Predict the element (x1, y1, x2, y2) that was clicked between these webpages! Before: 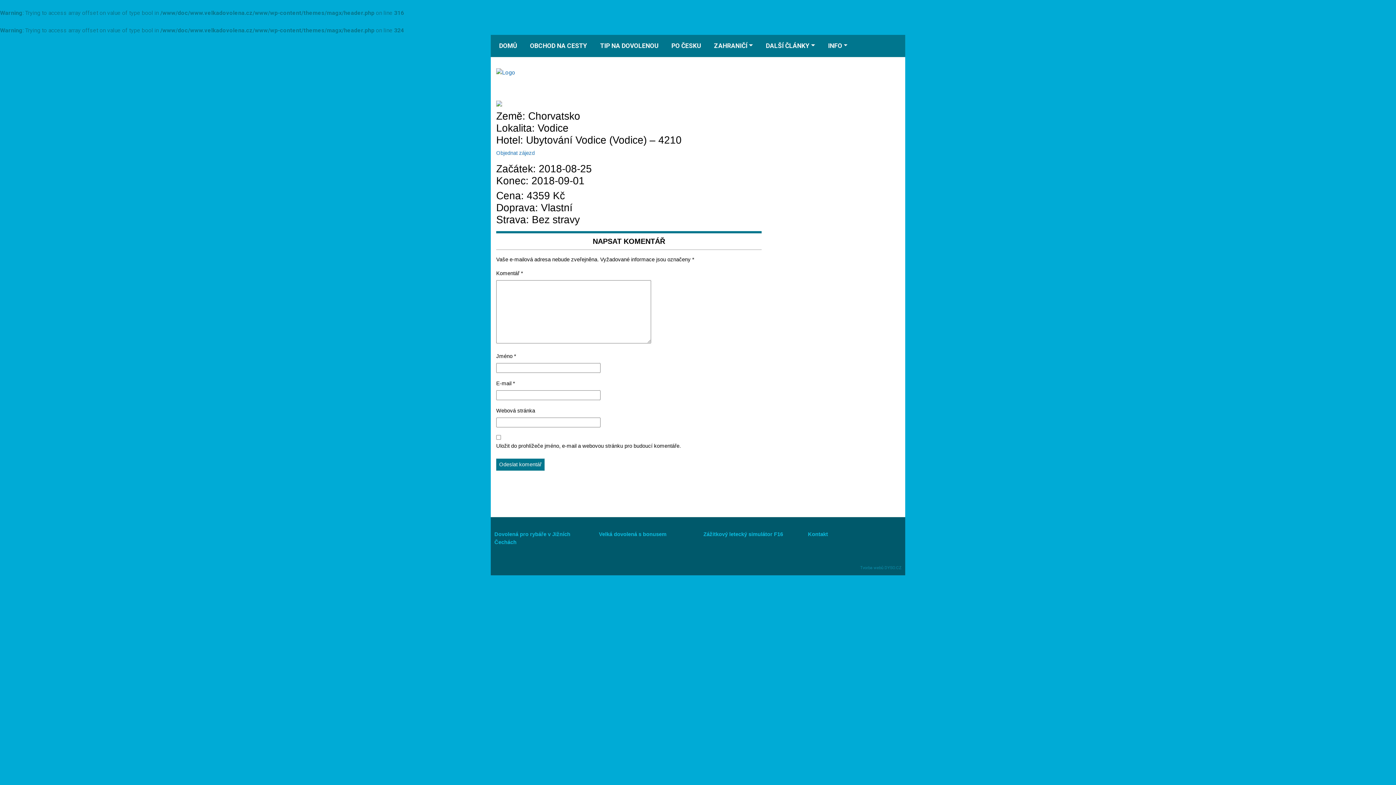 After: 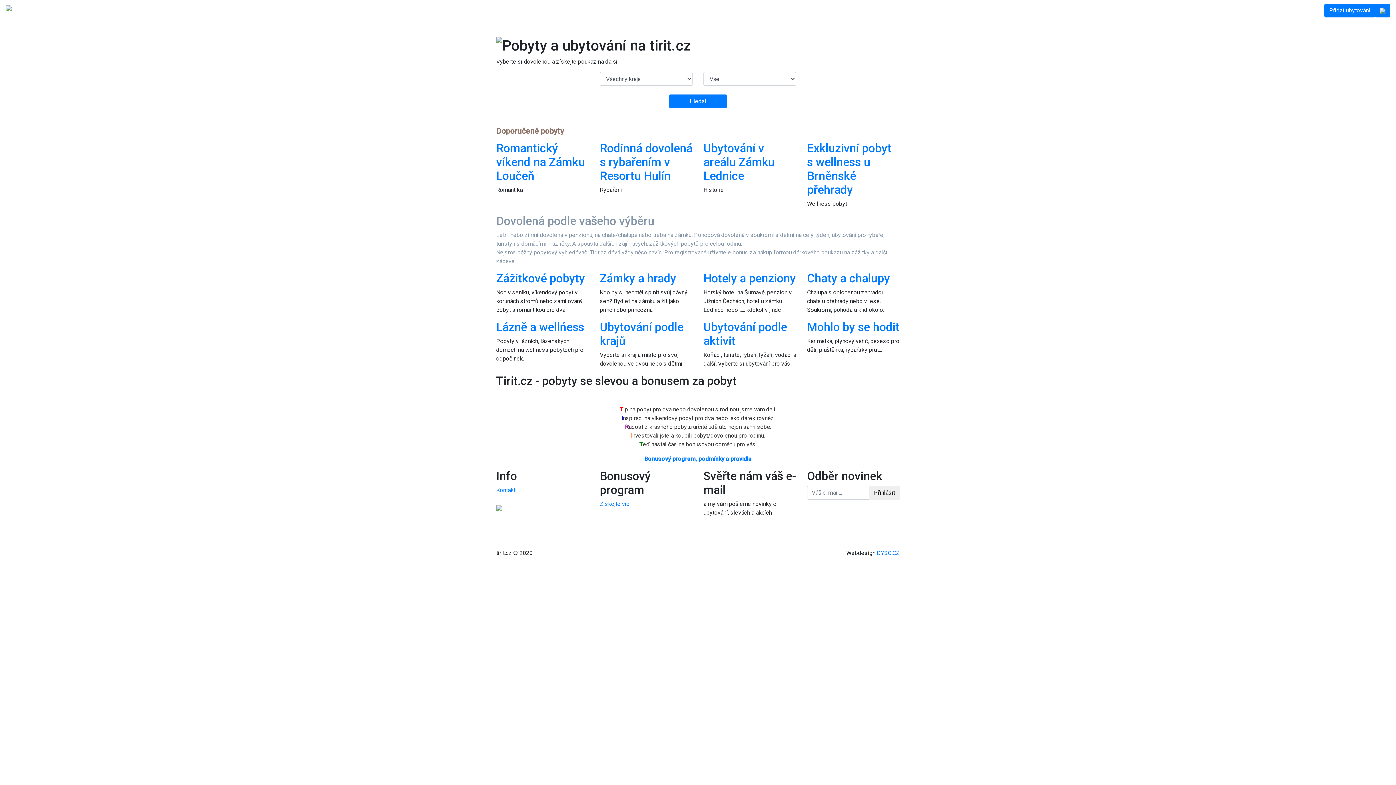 Action: bbox: (599, 531, 666, 537) label: Velká dovolená s bonusem